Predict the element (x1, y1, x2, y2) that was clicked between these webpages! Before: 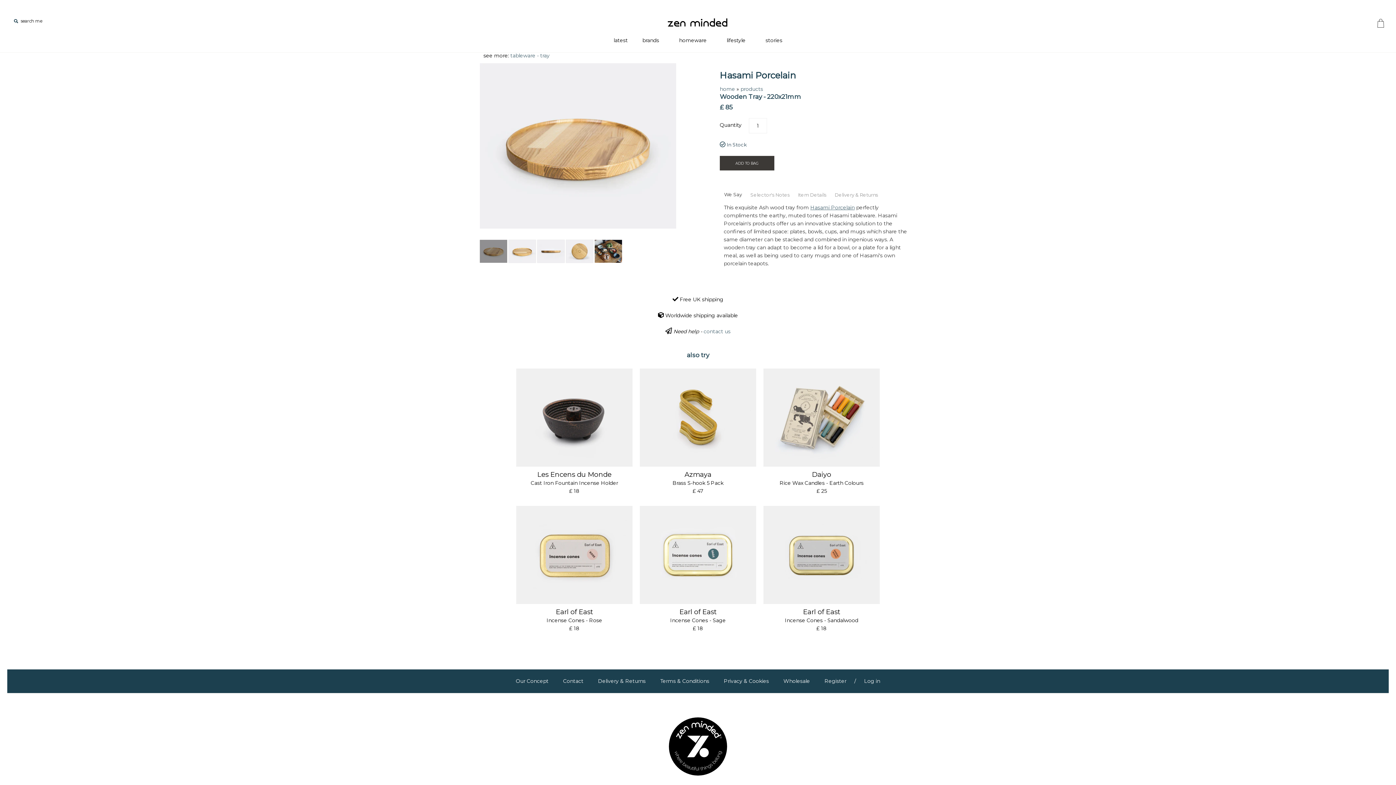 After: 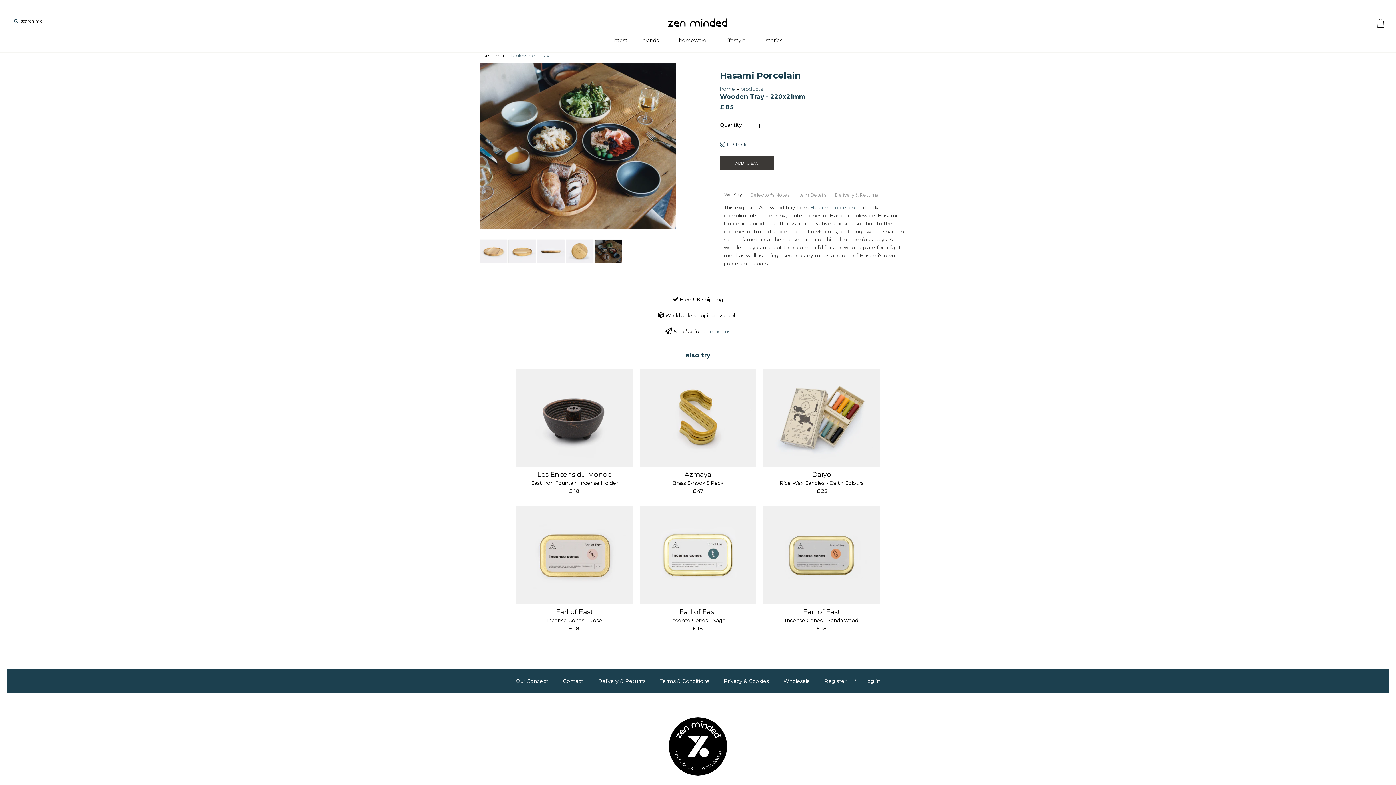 Action: bbox: (594, 240, 622, 263)